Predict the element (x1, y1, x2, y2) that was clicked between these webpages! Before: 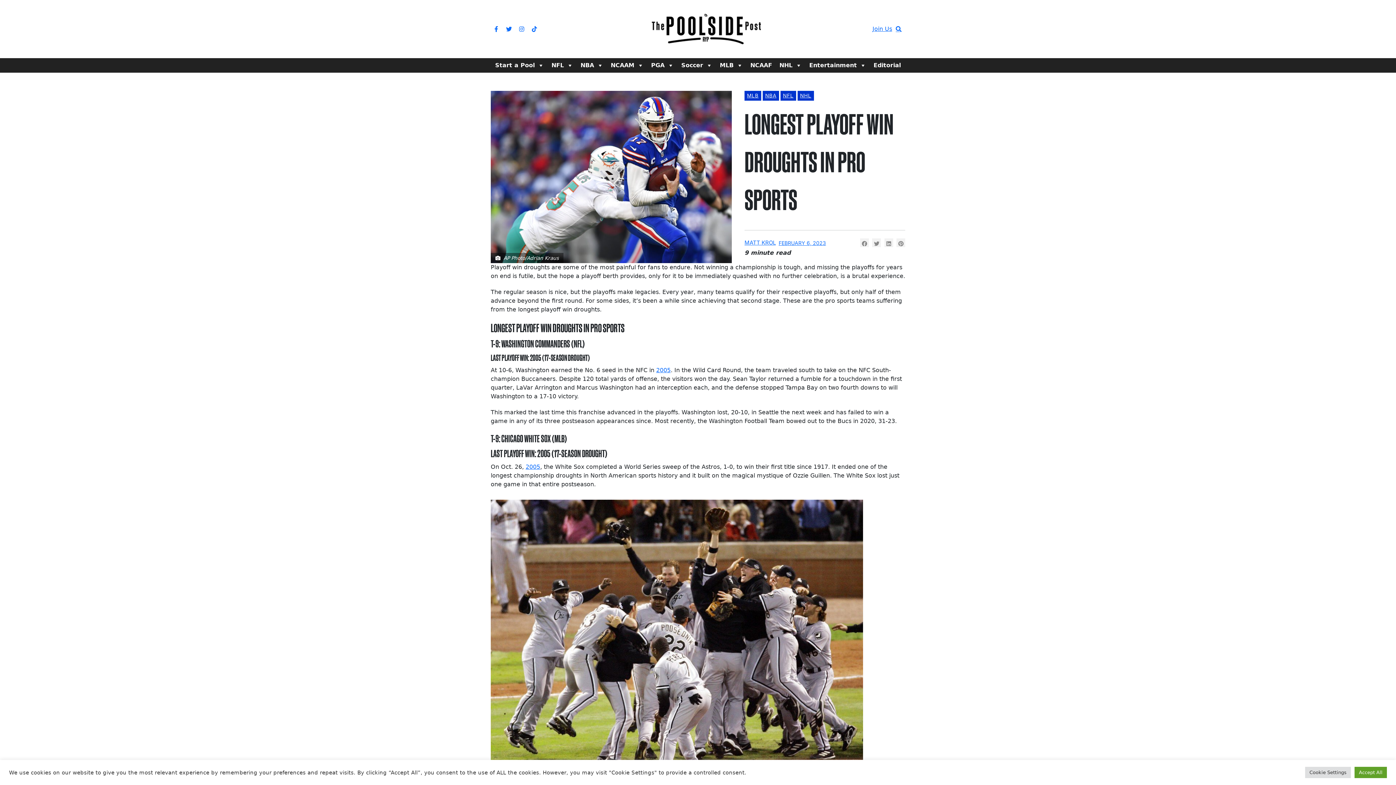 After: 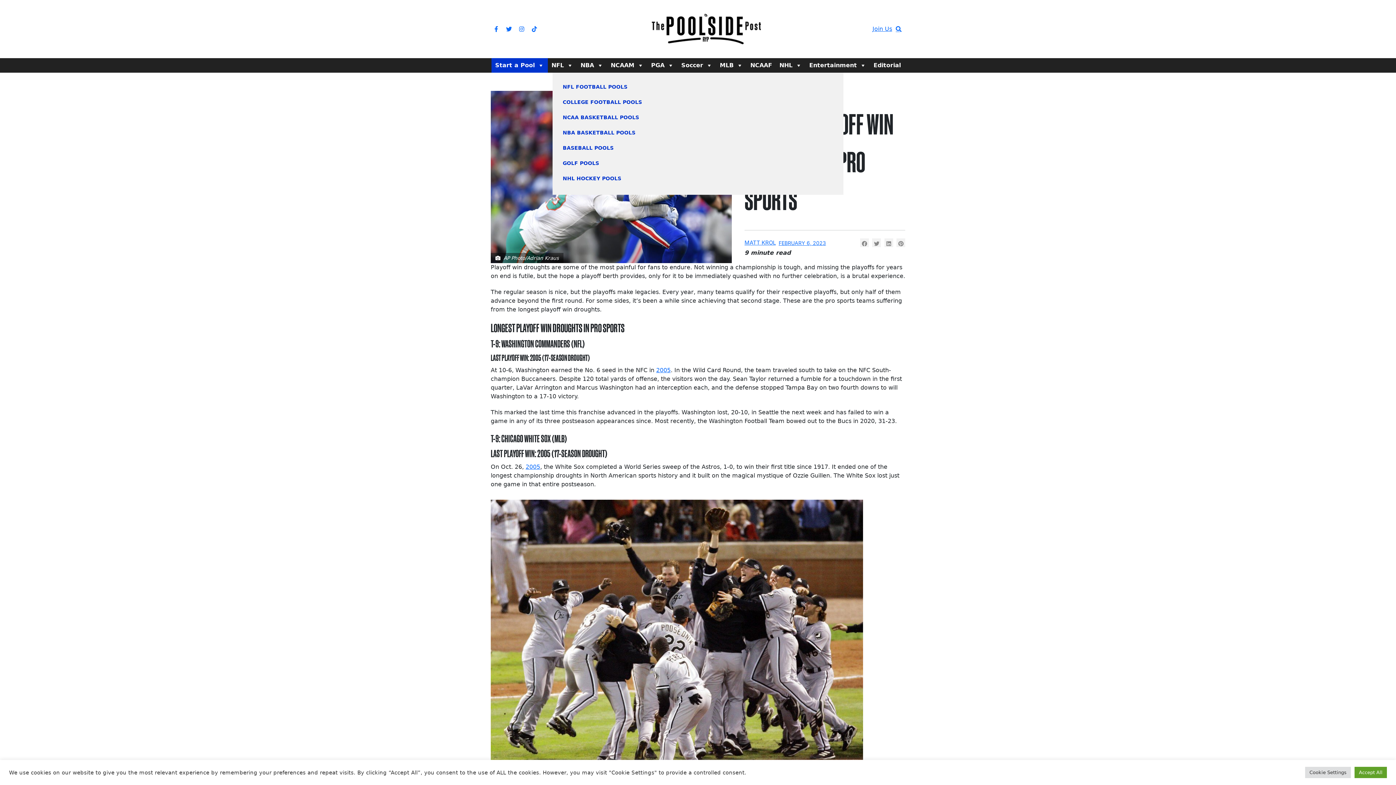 Action: label: Start a Pool bbox: (491, 58, 548, 72)